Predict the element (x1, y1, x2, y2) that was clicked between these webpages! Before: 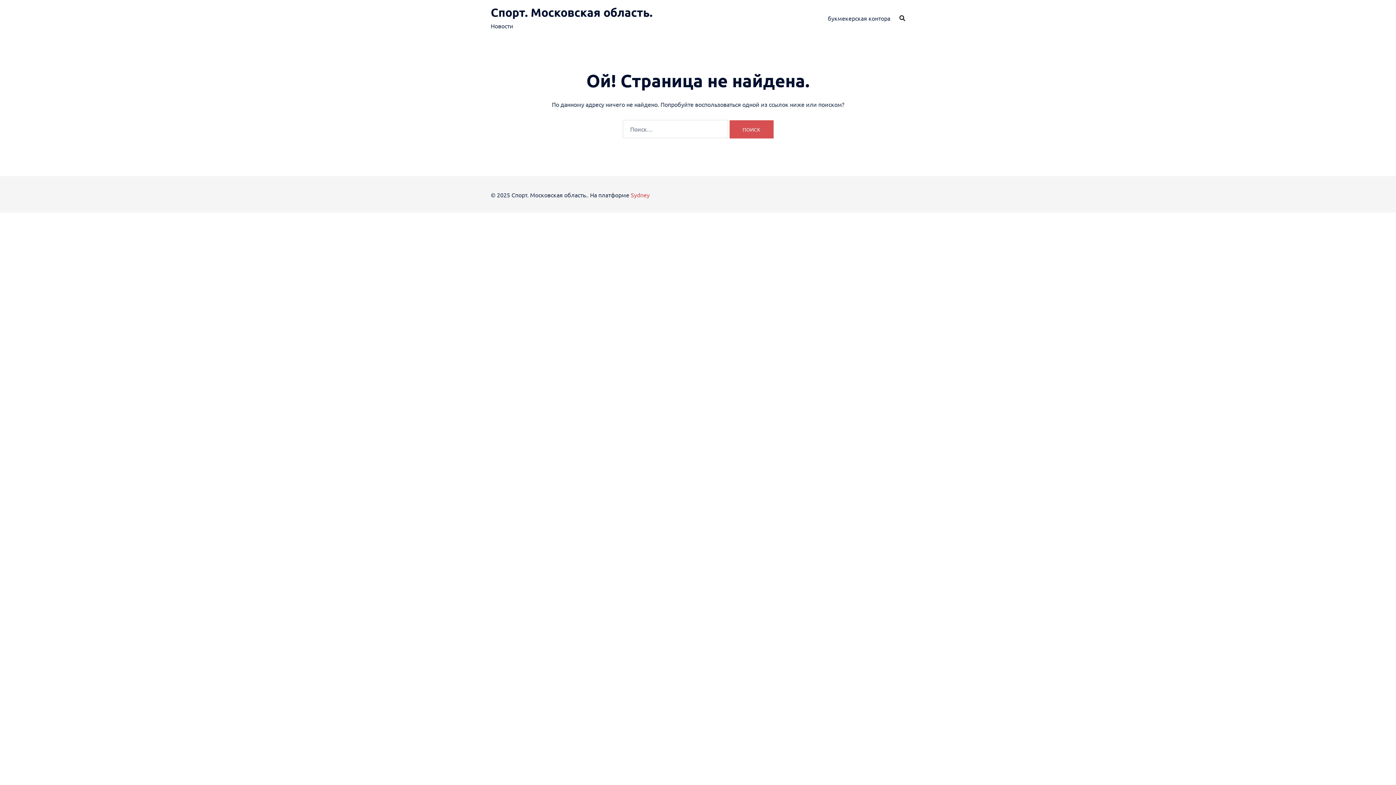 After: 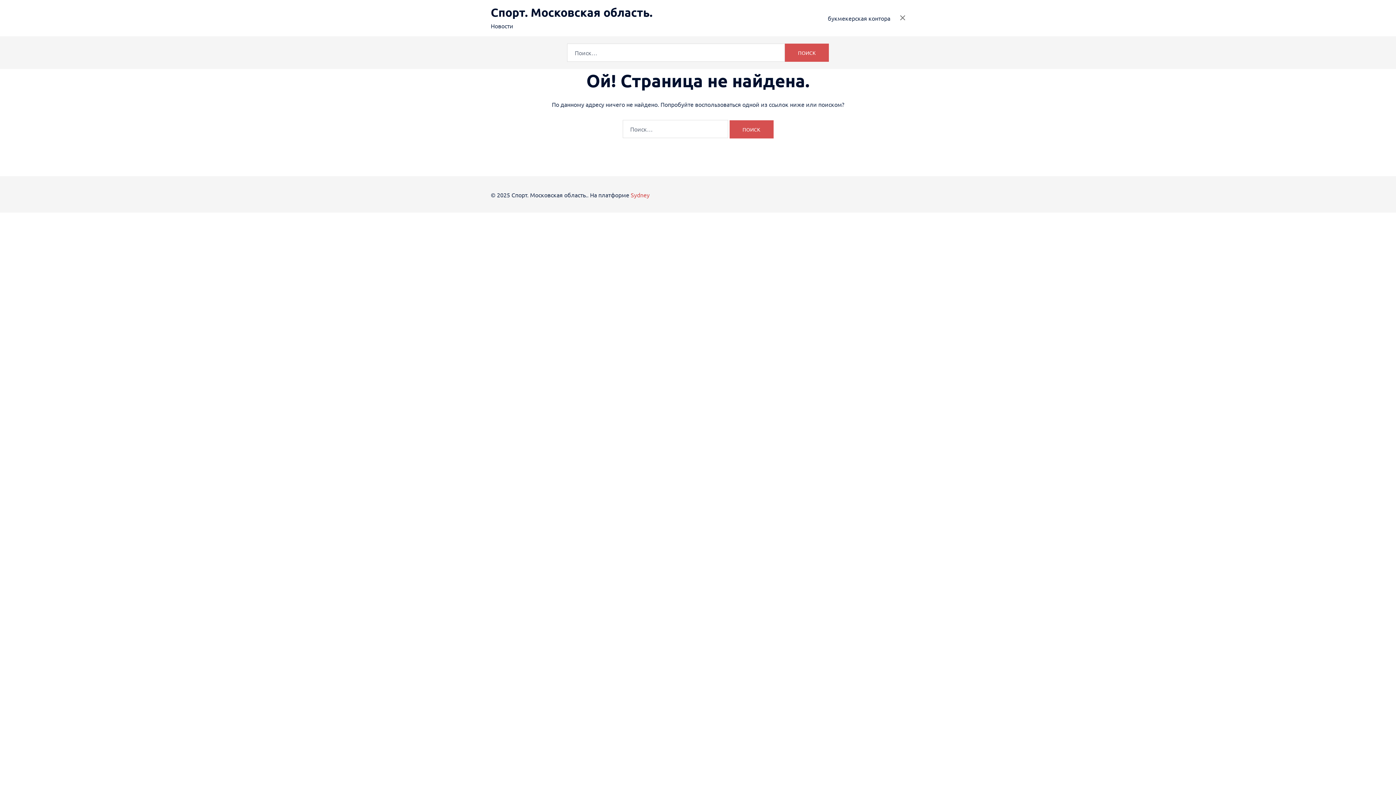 Action: bbox: (899, 15, 905, 20)